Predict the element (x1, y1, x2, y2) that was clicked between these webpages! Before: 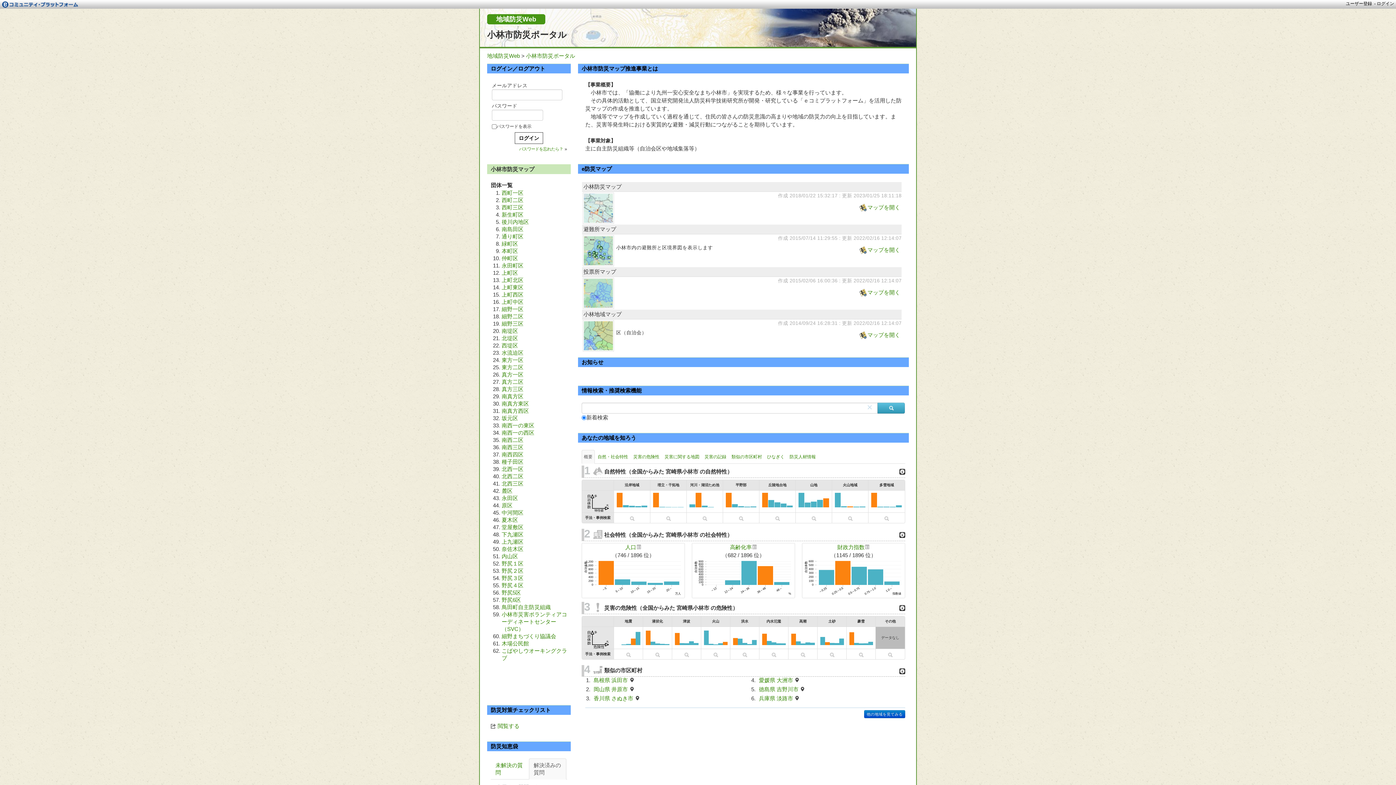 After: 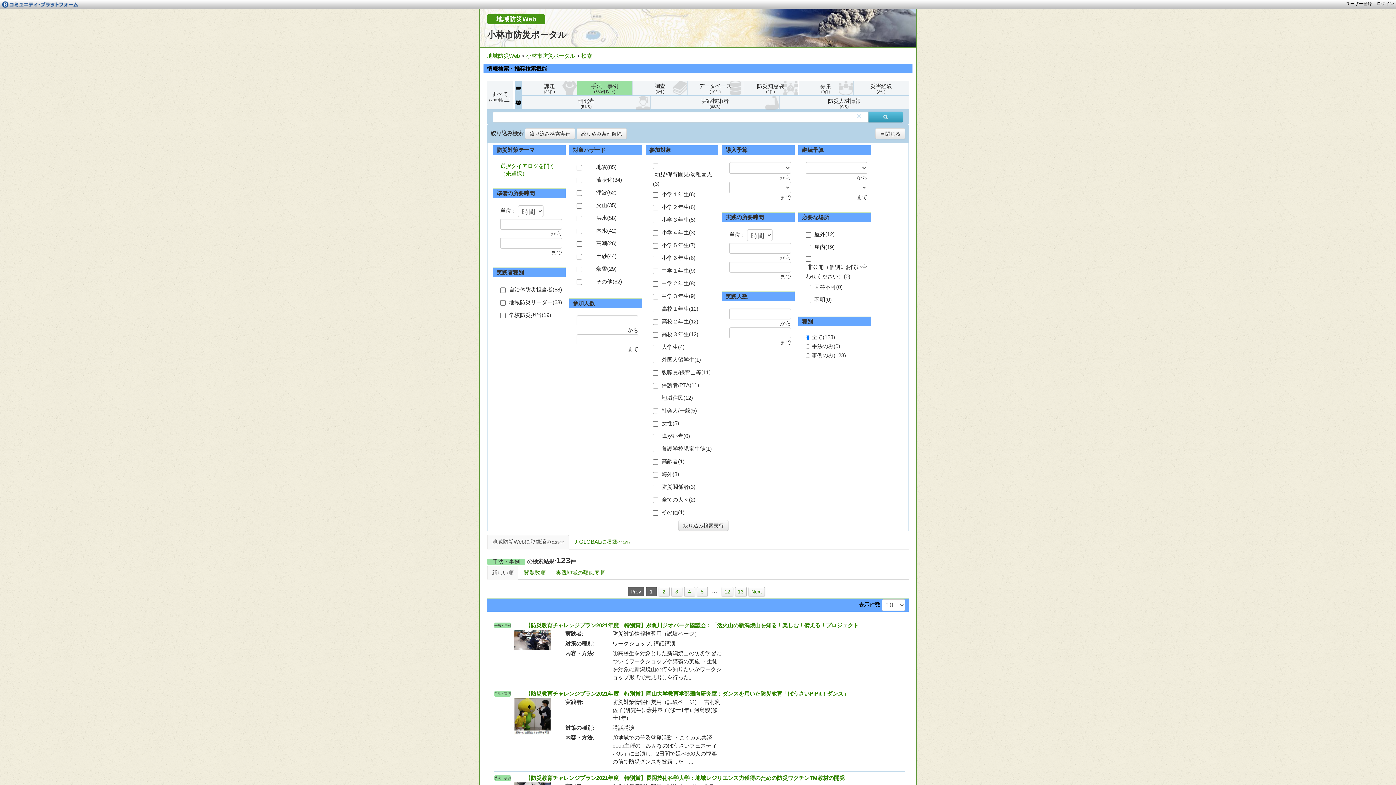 Action: bbox: (666, 516, 671, 520)